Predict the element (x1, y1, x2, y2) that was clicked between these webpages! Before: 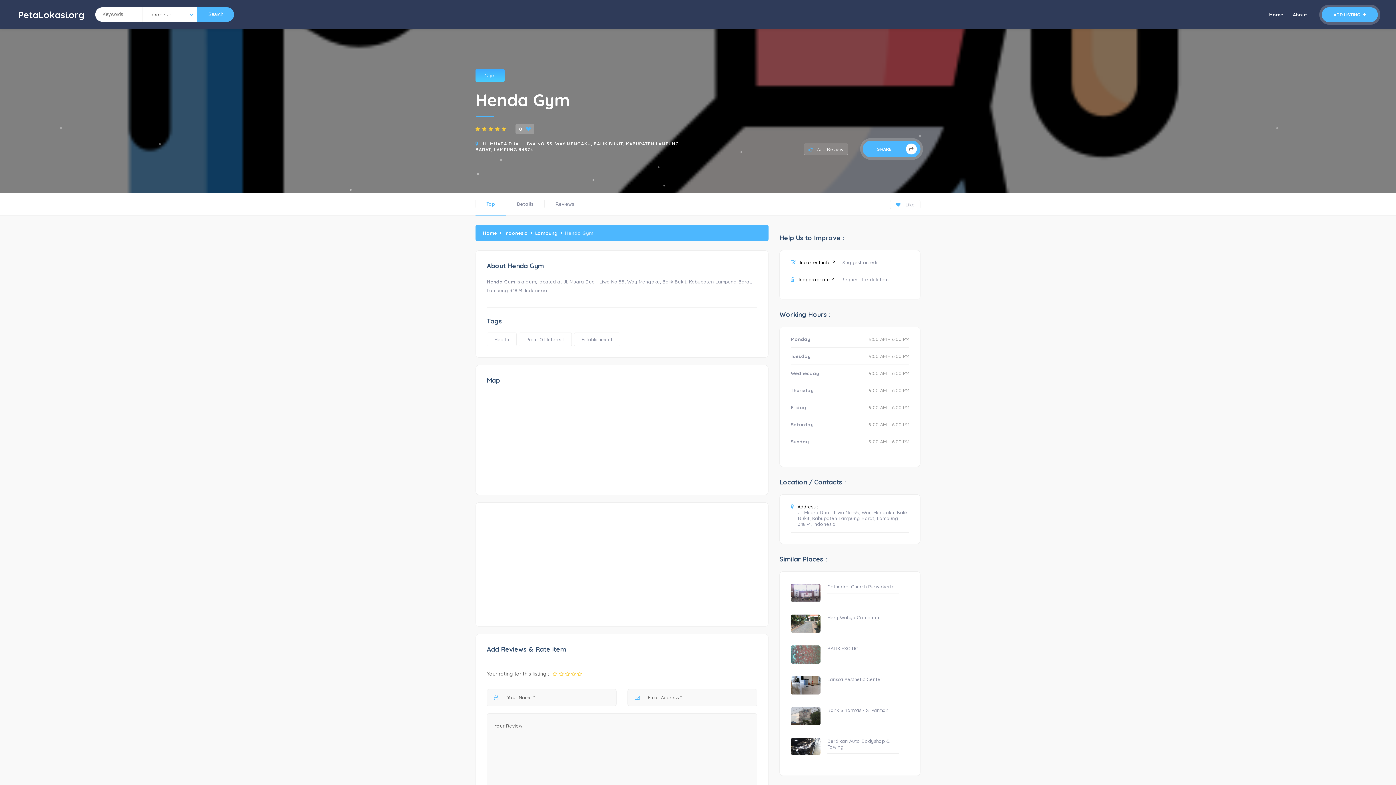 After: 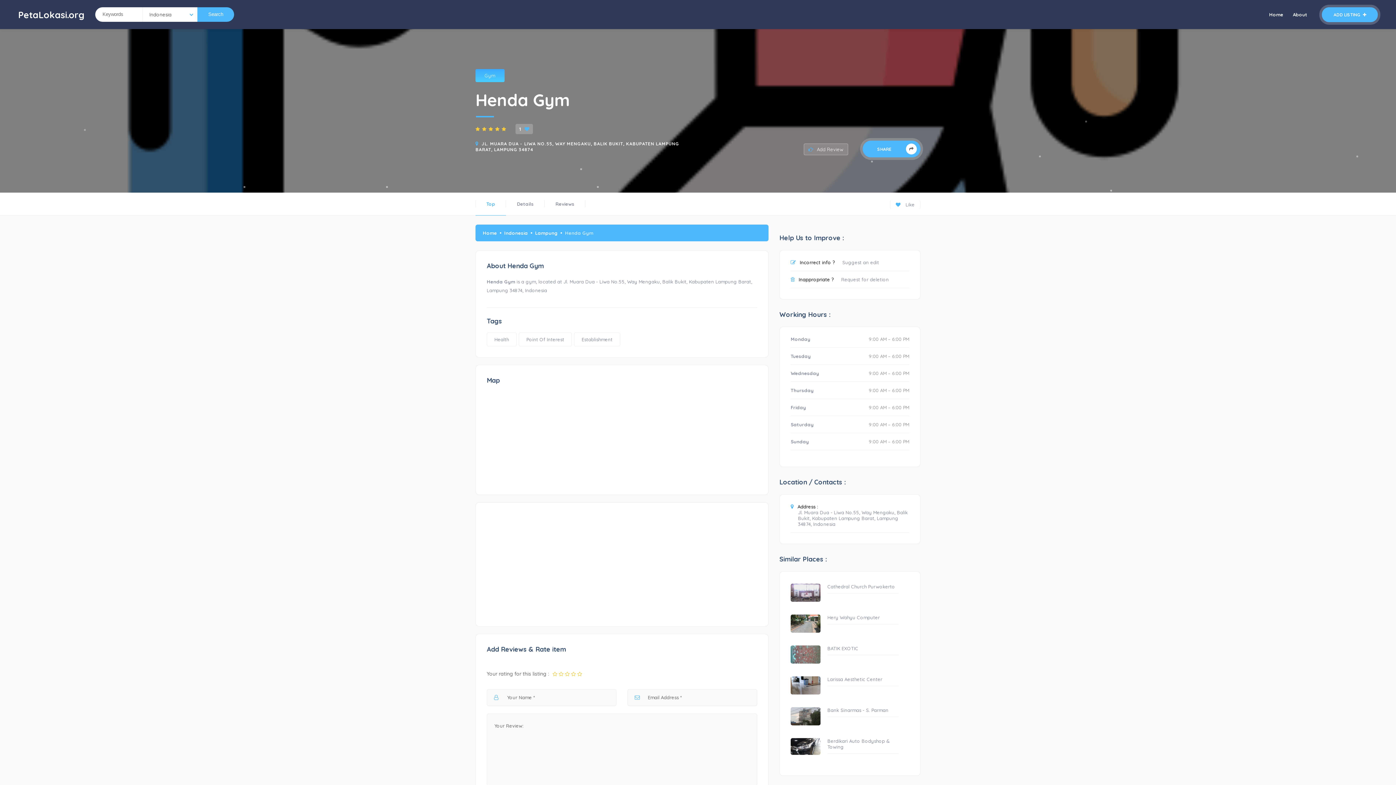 Action: label:  Like bbox: (890, 200, 920, 209)